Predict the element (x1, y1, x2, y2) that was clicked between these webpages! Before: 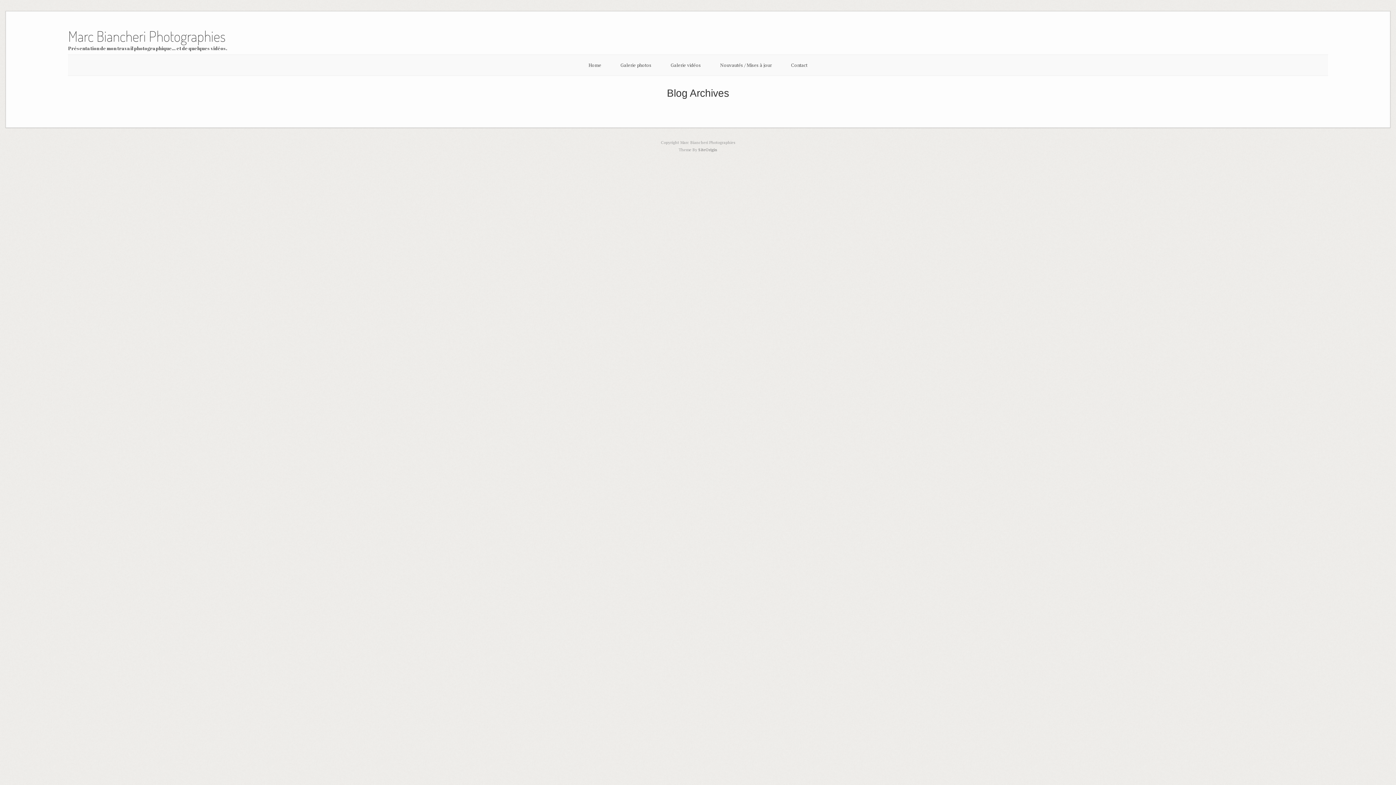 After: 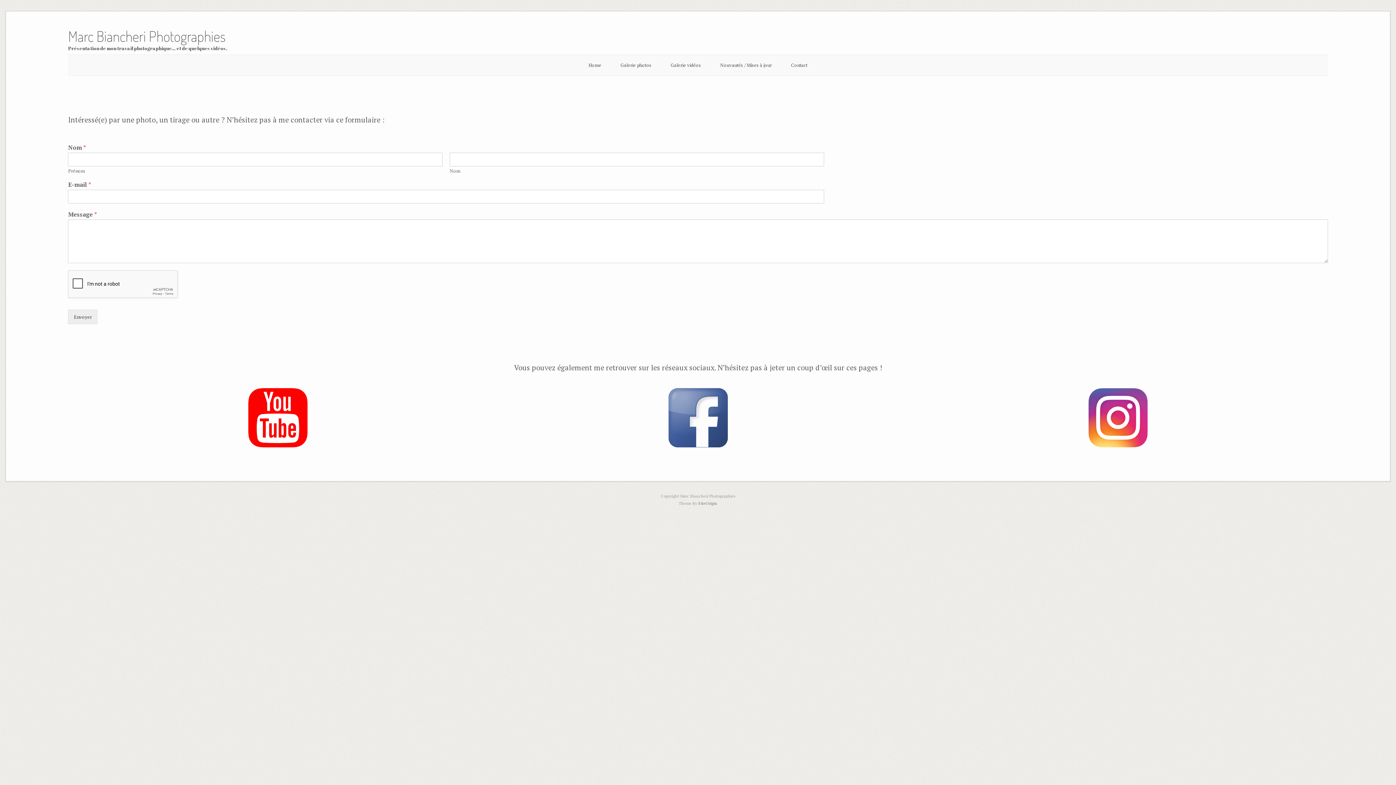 Action: bbox: (791, 61, 807, 68) label: Contact